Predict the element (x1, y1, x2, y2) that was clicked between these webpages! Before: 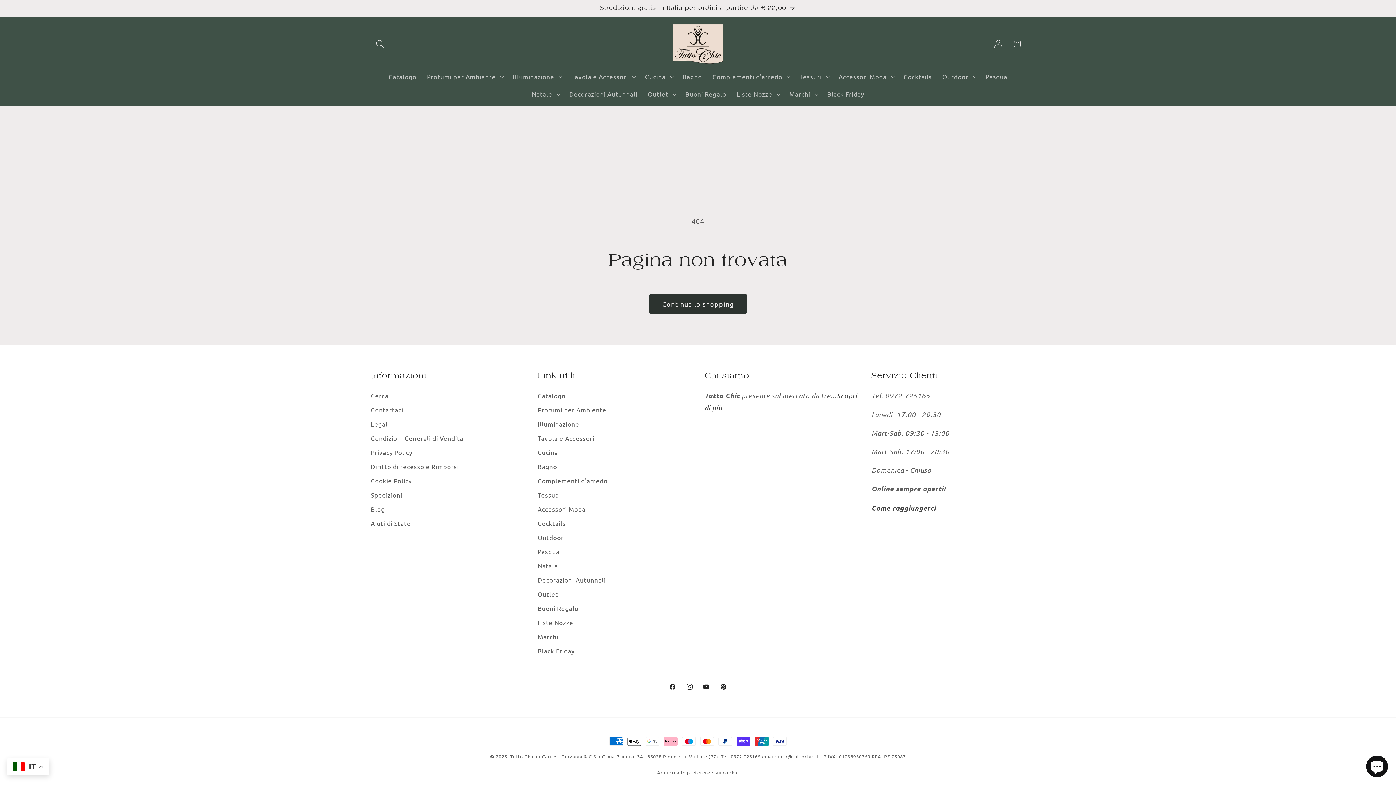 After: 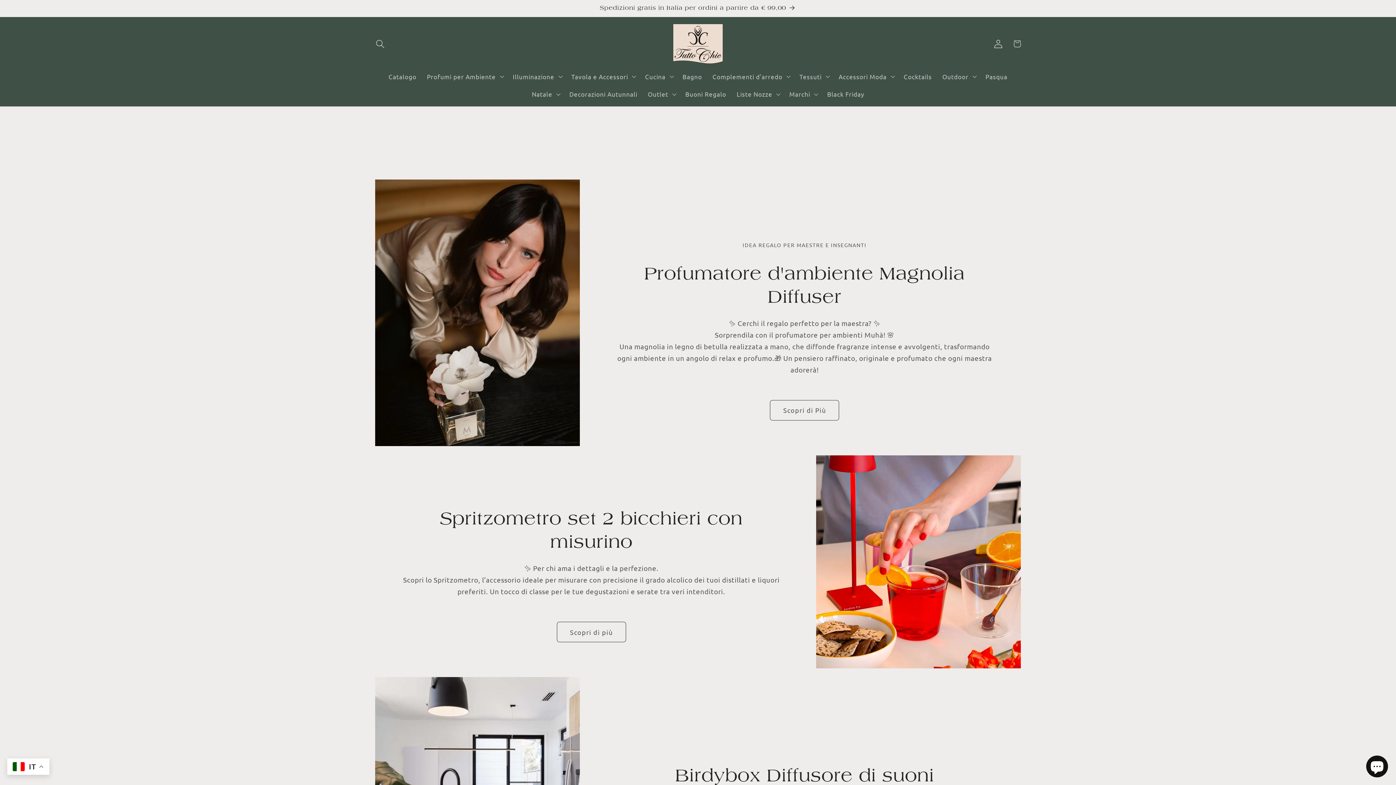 Action: bbox: (657, 769, 739, 776) label: Aggiorna le preferenze sui cookie